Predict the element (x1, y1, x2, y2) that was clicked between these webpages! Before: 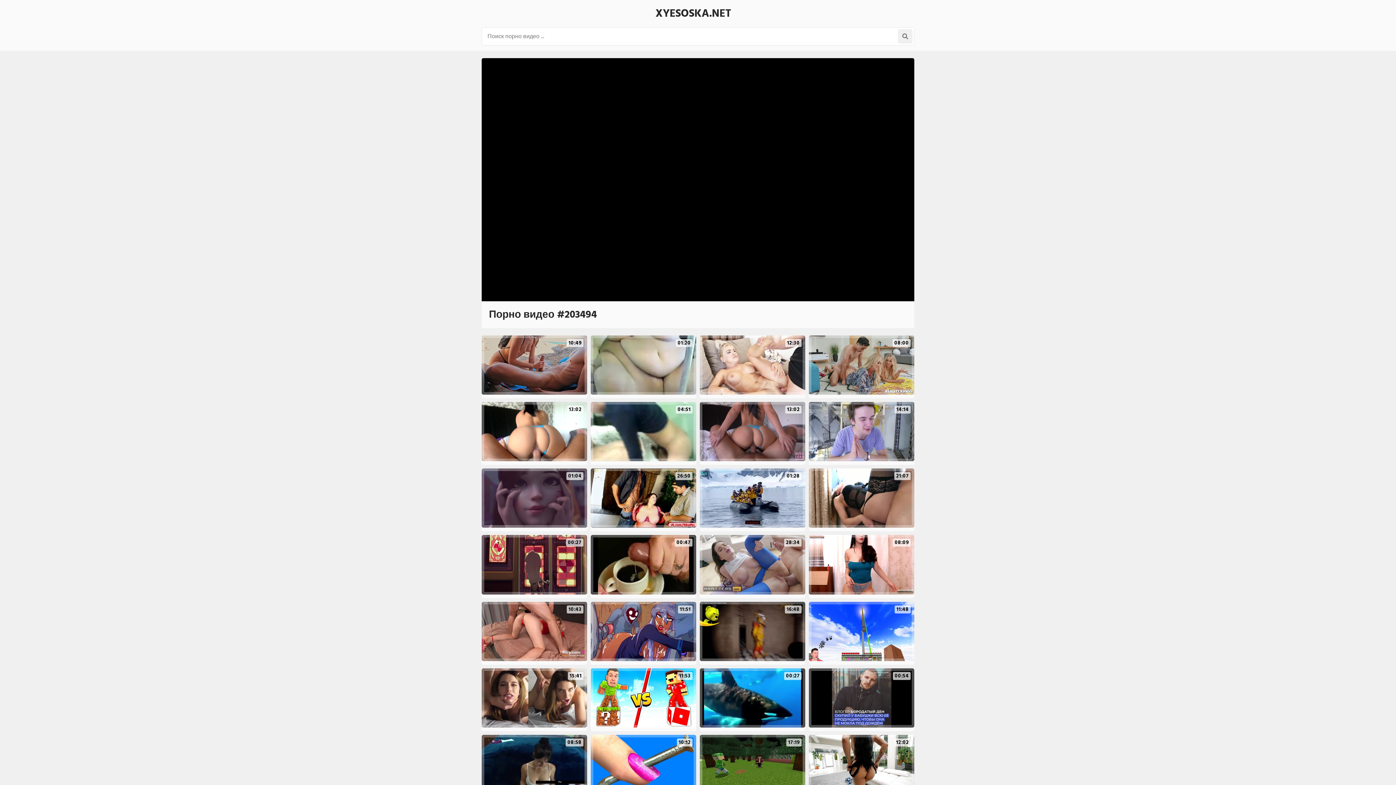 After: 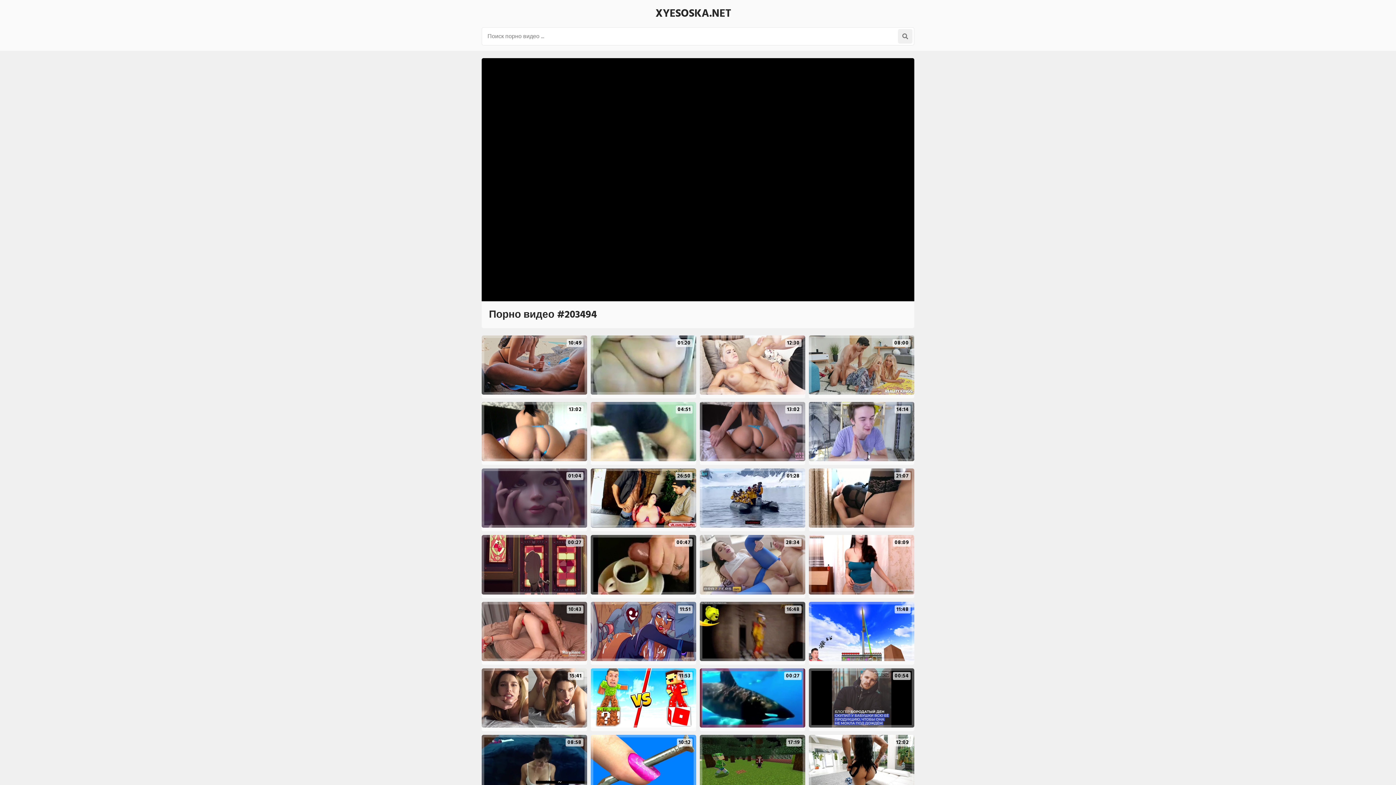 Action: bbox: (700, 668, 805, 727) label: 00:27